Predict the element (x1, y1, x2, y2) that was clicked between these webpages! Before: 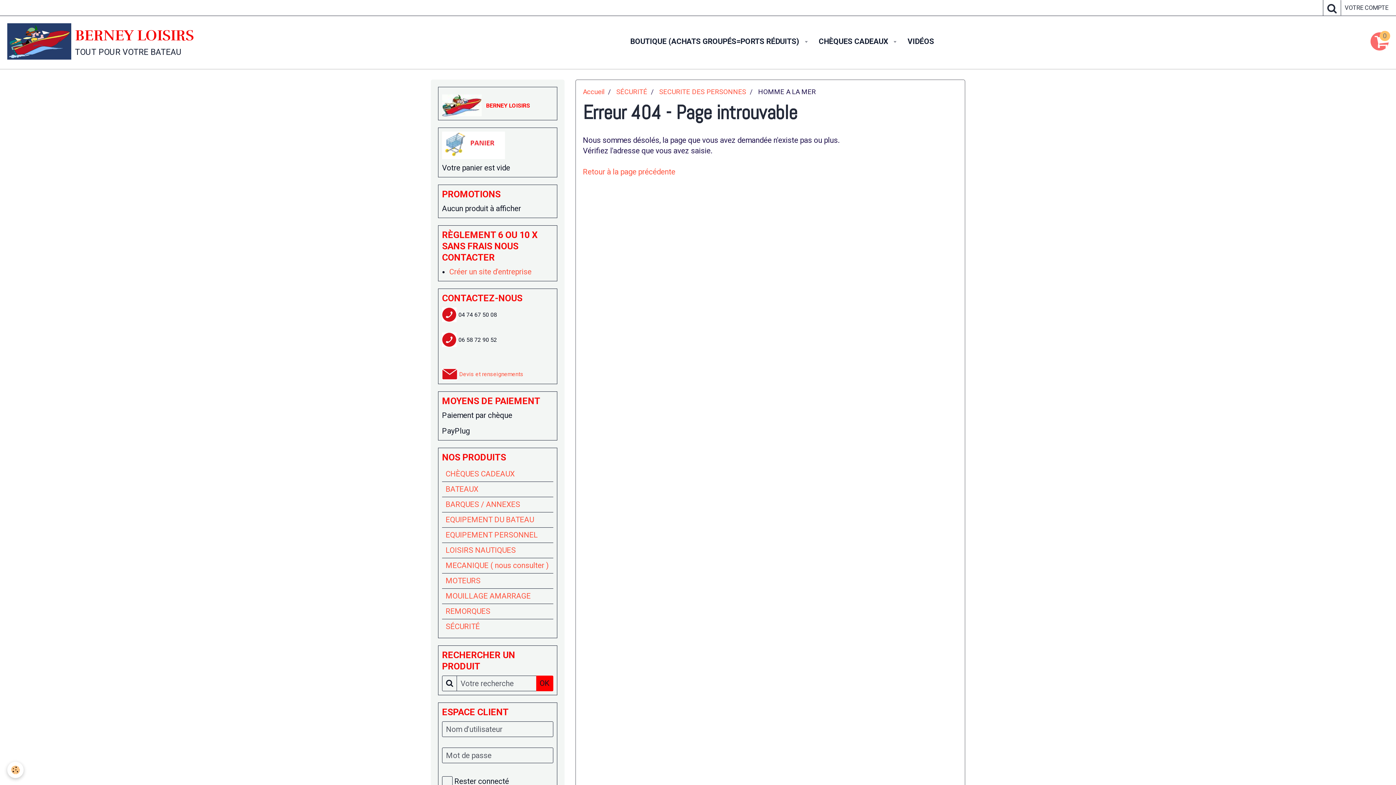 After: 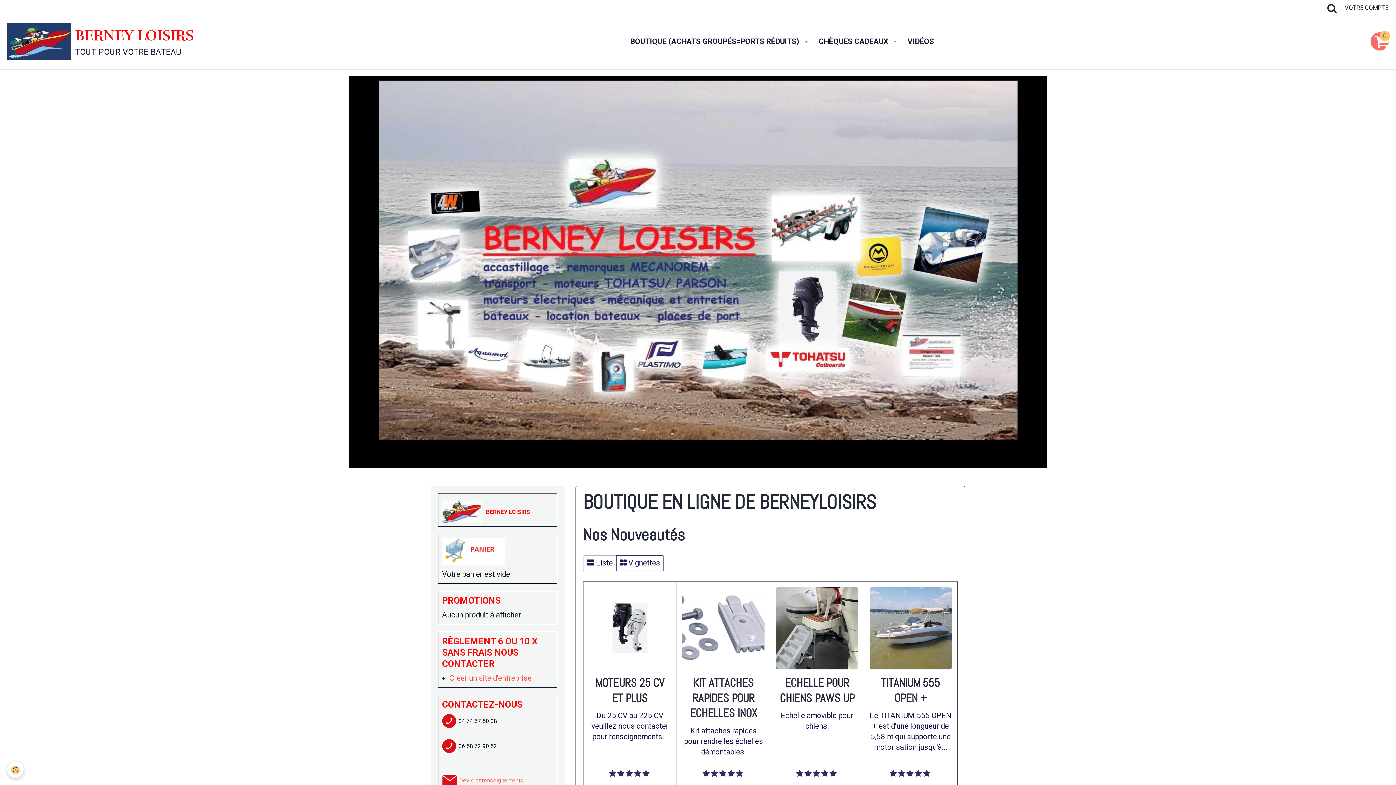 Action: label: Accueil bbox: (583, 88, 604, 96)